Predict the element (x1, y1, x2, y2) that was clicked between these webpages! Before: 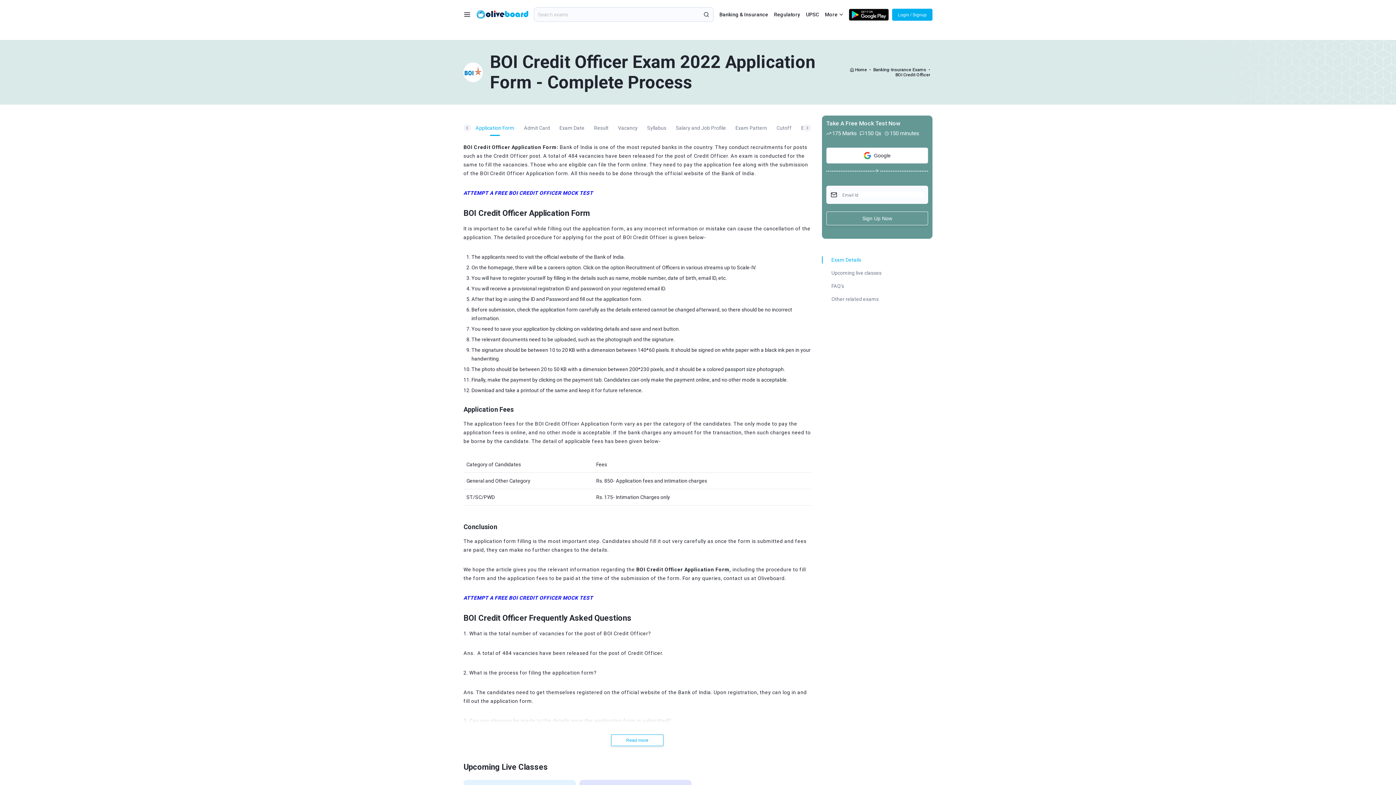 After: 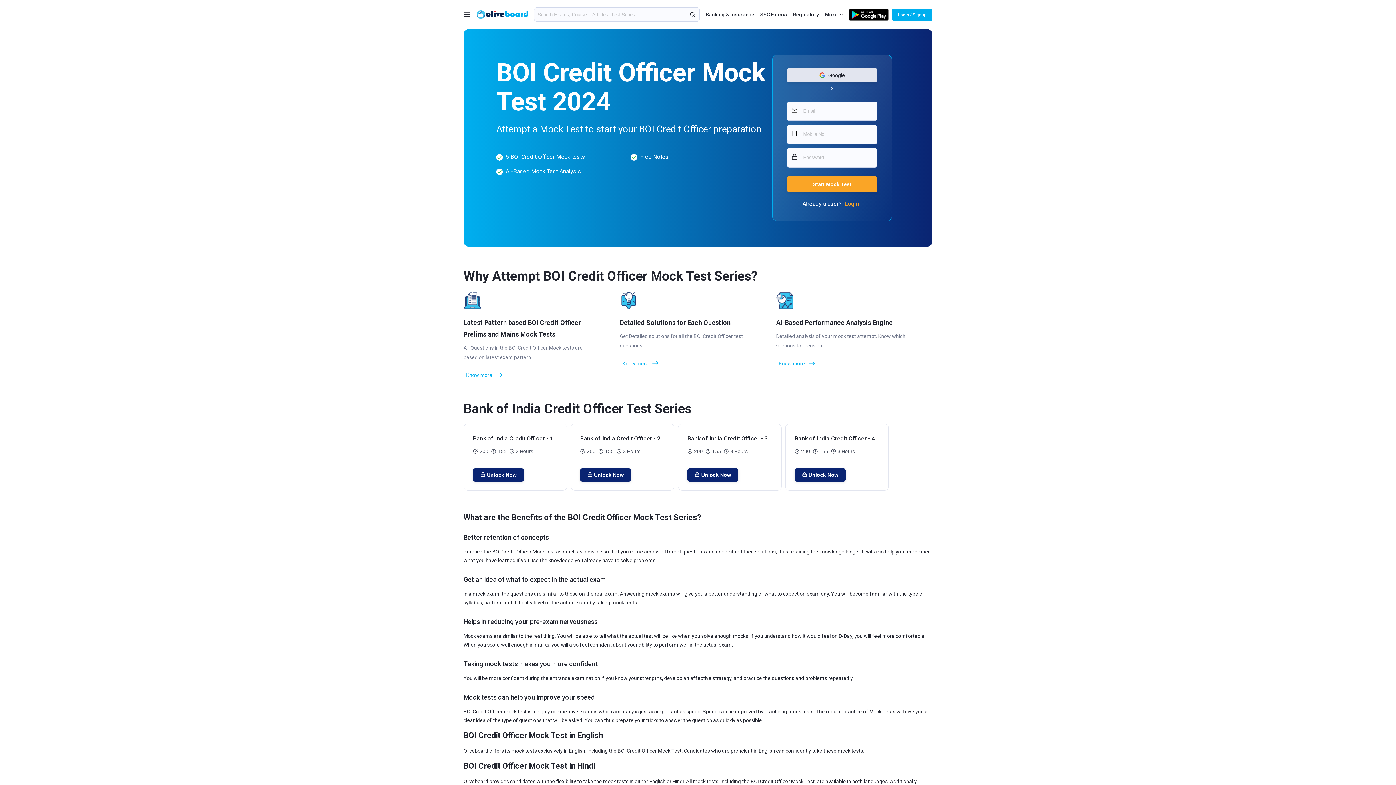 Action: label: ATTEMPT A FREE BOI CREDIT OFFICER MOCK TEST  bbox: (463, 190, 594, 196)